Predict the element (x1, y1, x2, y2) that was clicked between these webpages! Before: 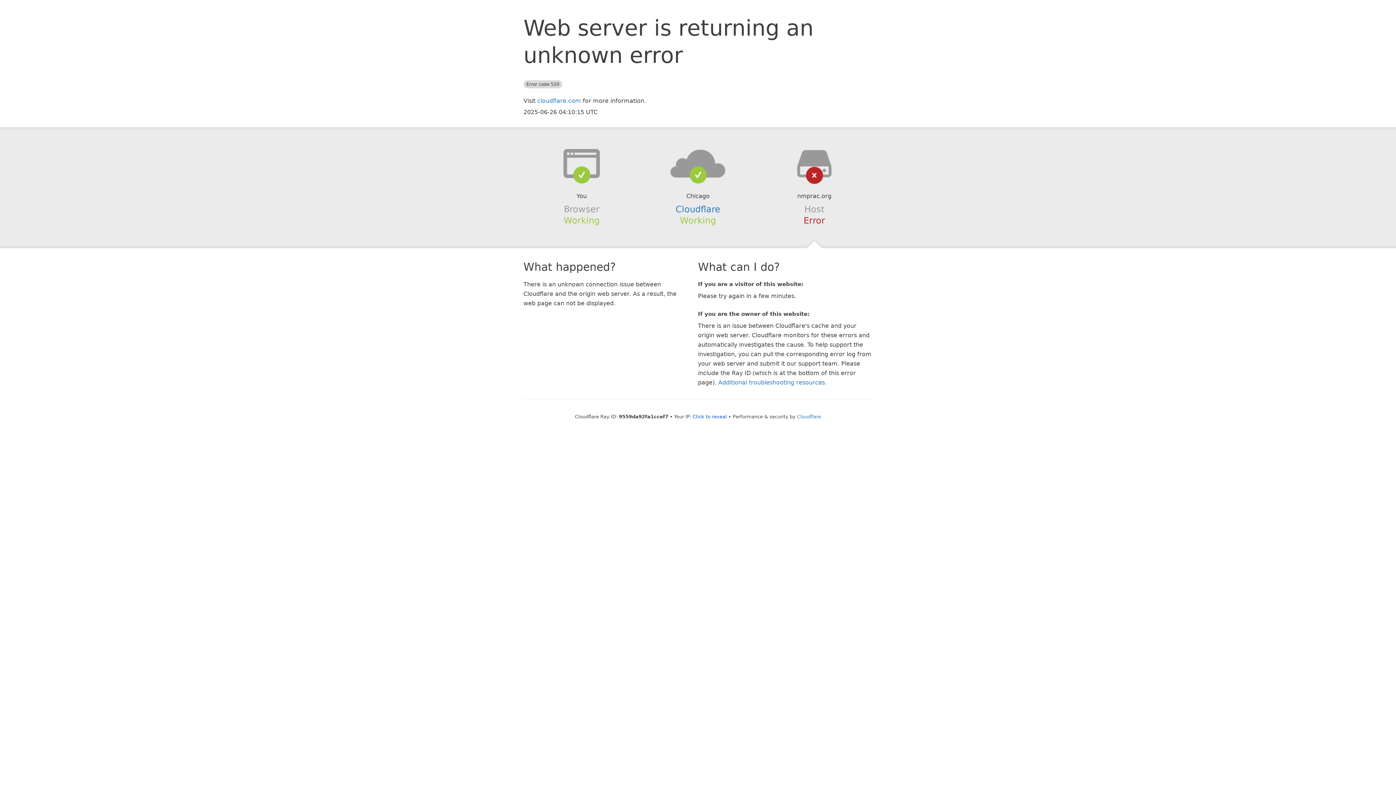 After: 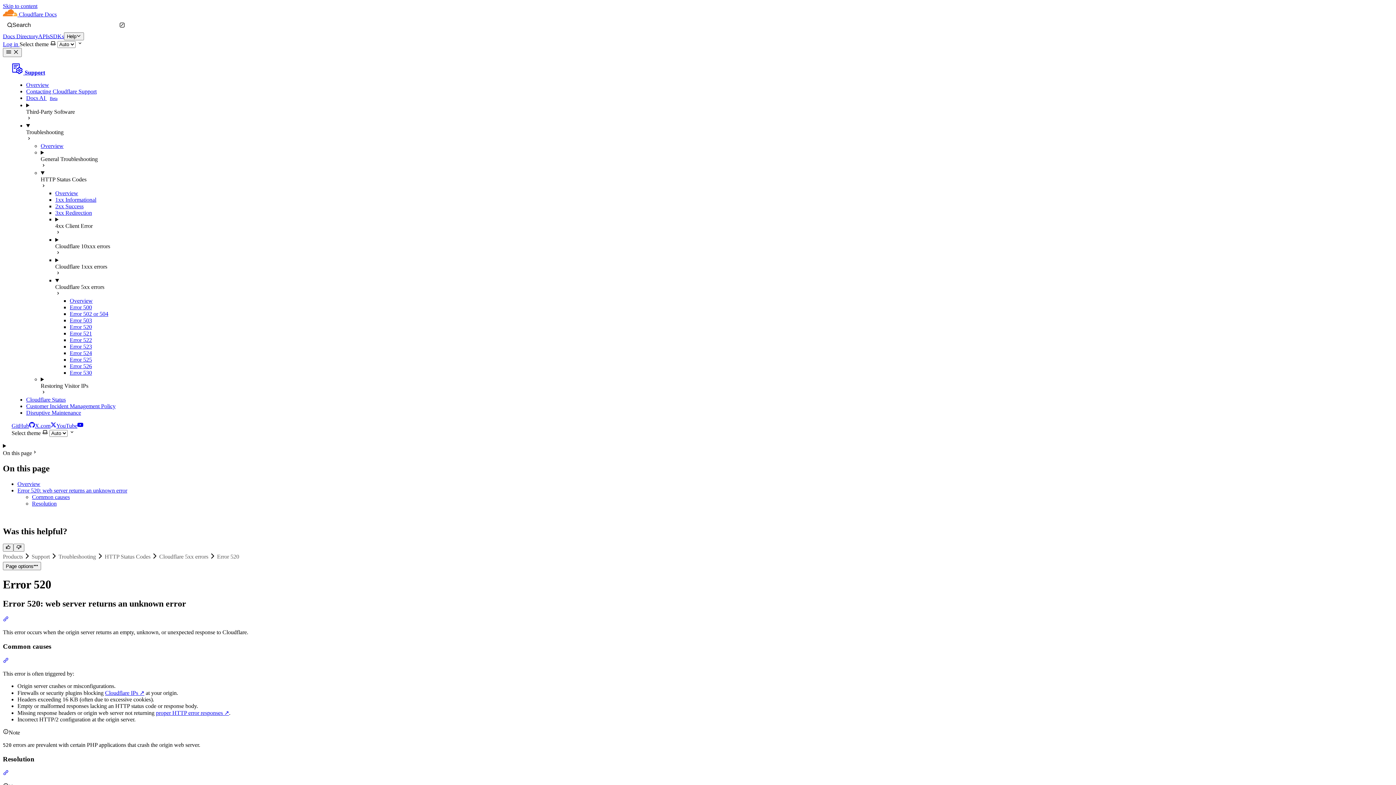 Action: bbox: (718, 379, 825, 386) label: Additional troubleshooting resources